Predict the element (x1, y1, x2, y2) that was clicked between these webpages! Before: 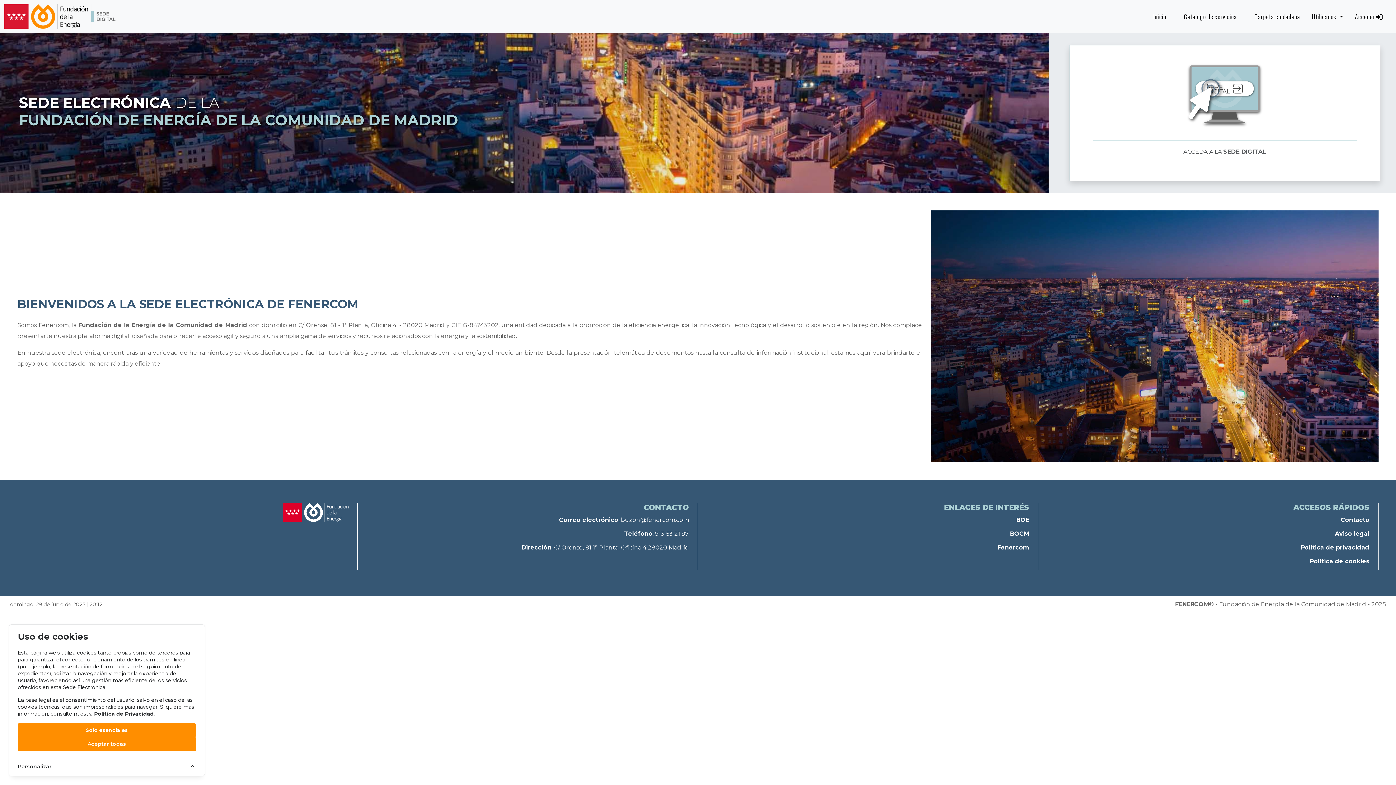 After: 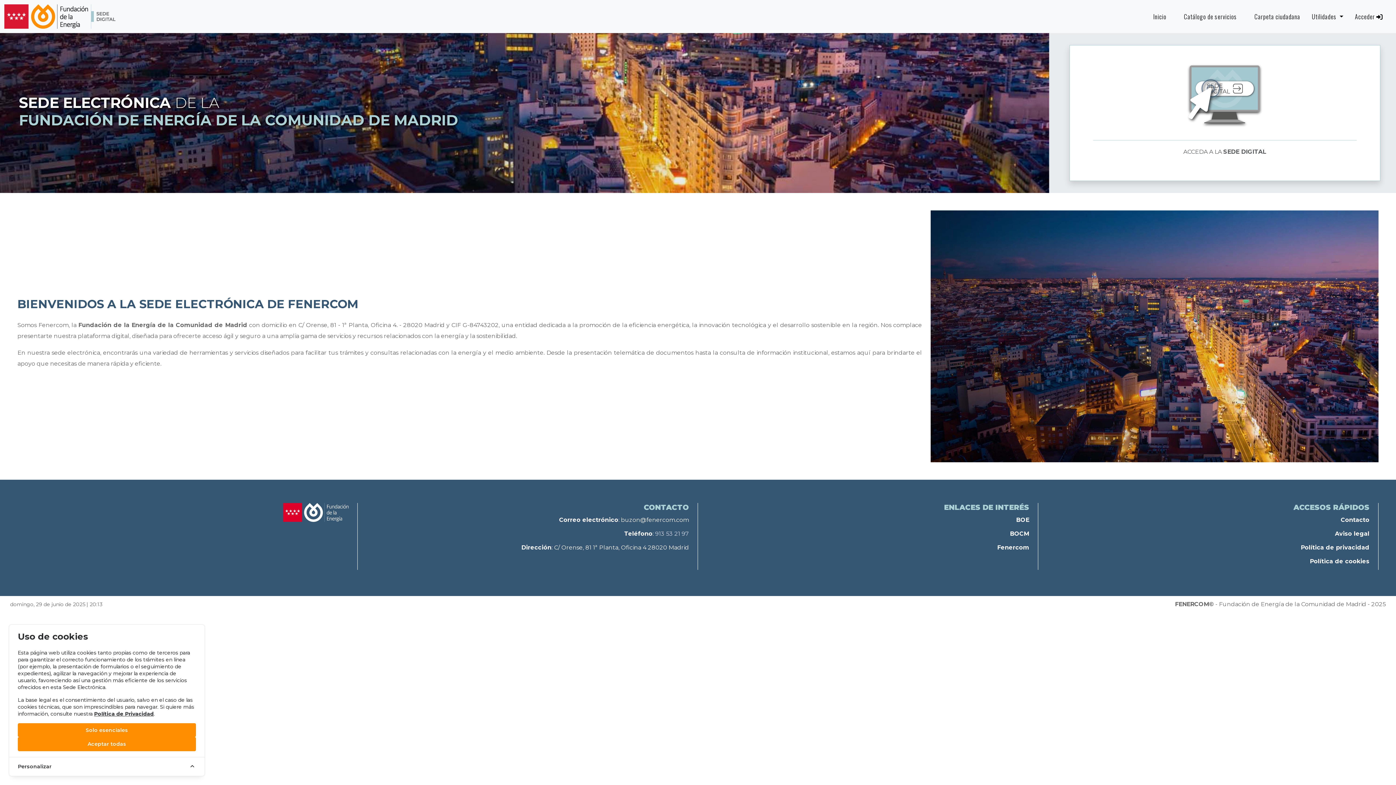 Action: bbox: (655, 530, 689, 537) label: 913 53 21 97